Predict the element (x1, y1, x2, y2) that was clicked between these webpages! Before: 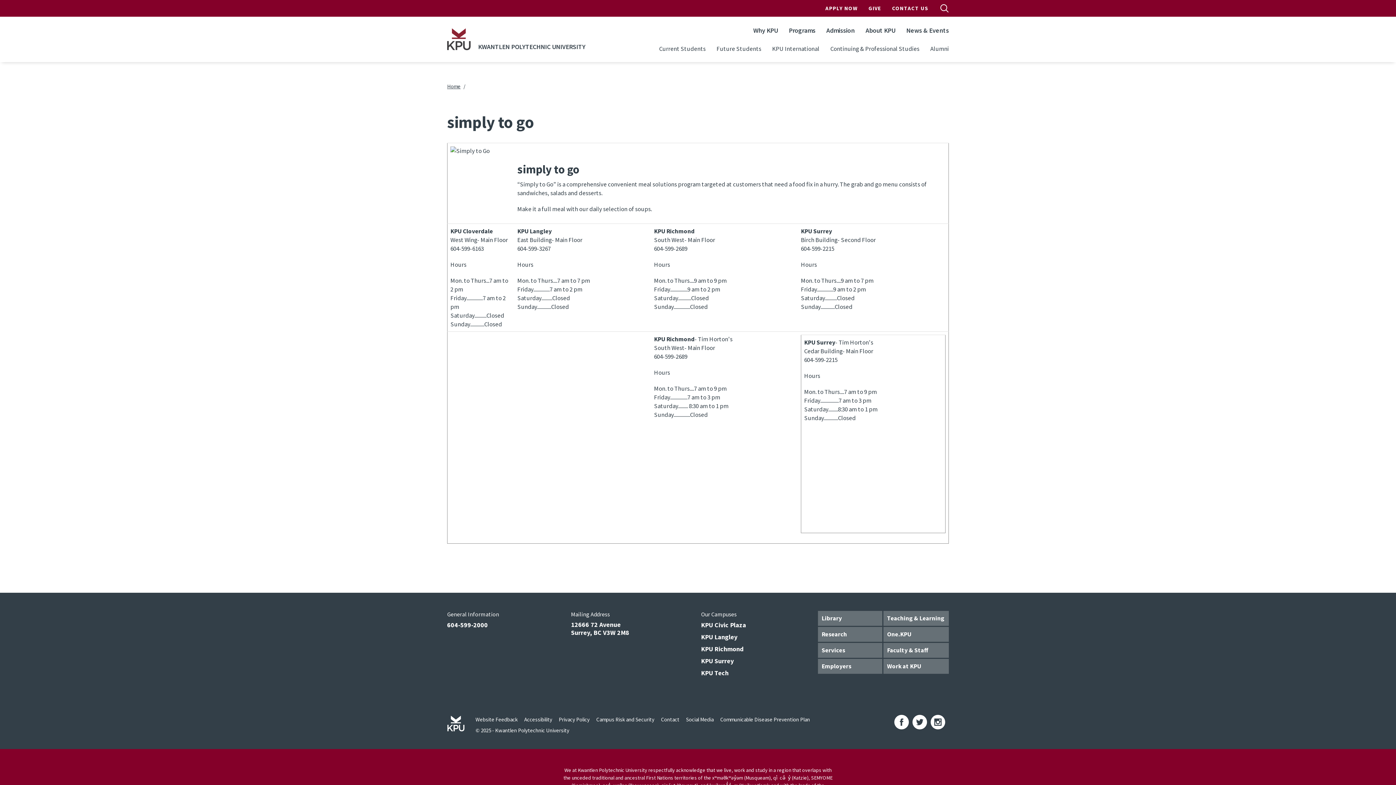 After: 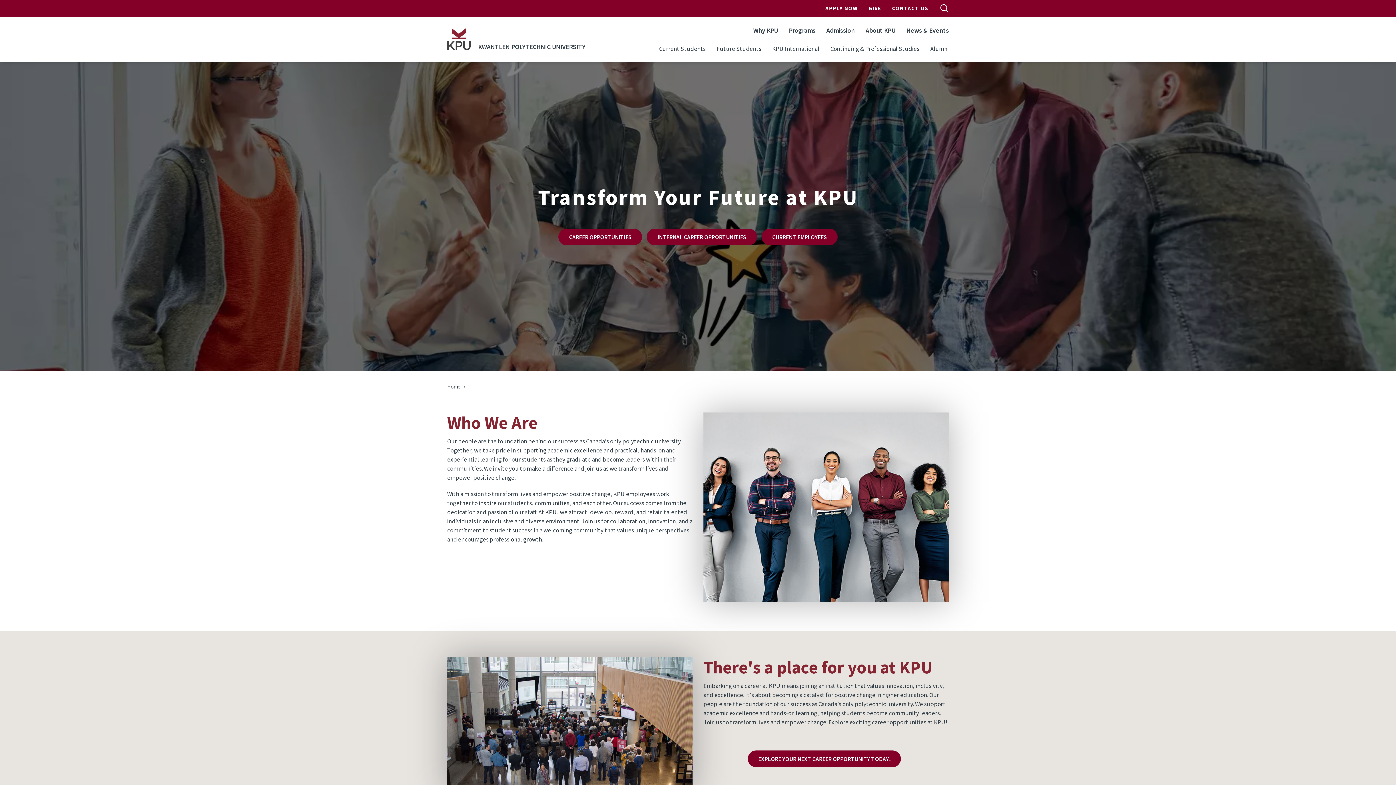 Action: bbox: (883, 659, 949, 674) label: Work at KPU